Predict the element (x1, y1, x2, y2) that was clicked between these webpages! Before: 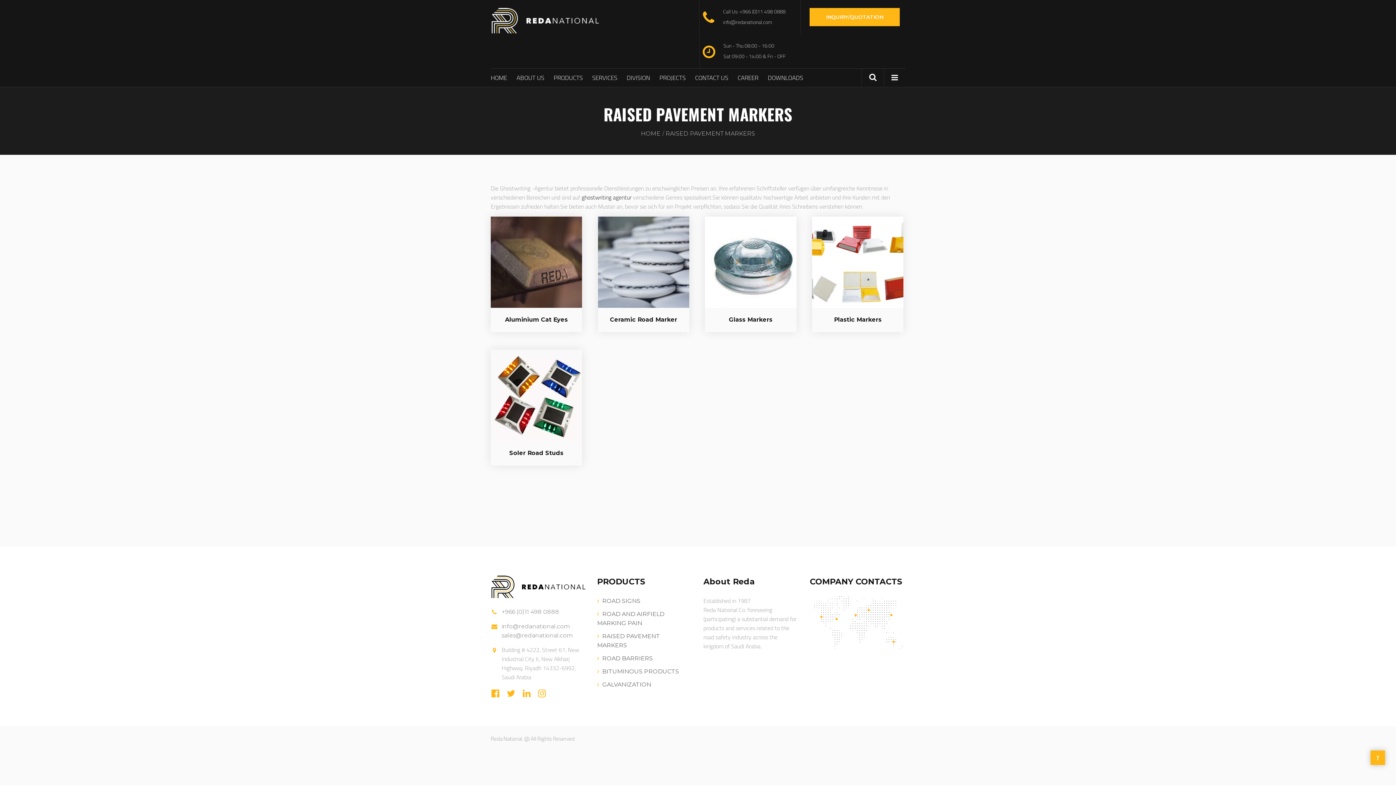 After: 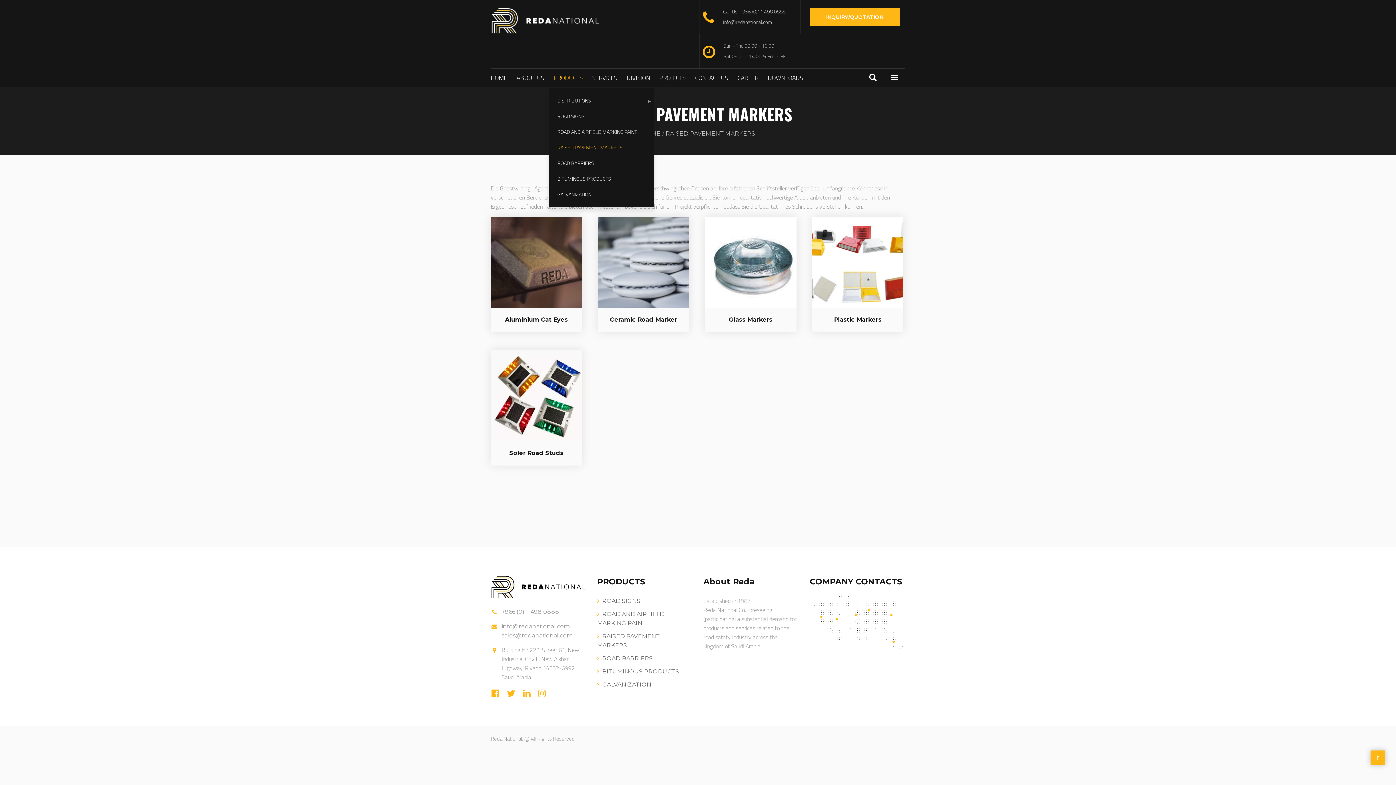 Action: bbox: (549, 71, 587, 84) label: PRODUCTS